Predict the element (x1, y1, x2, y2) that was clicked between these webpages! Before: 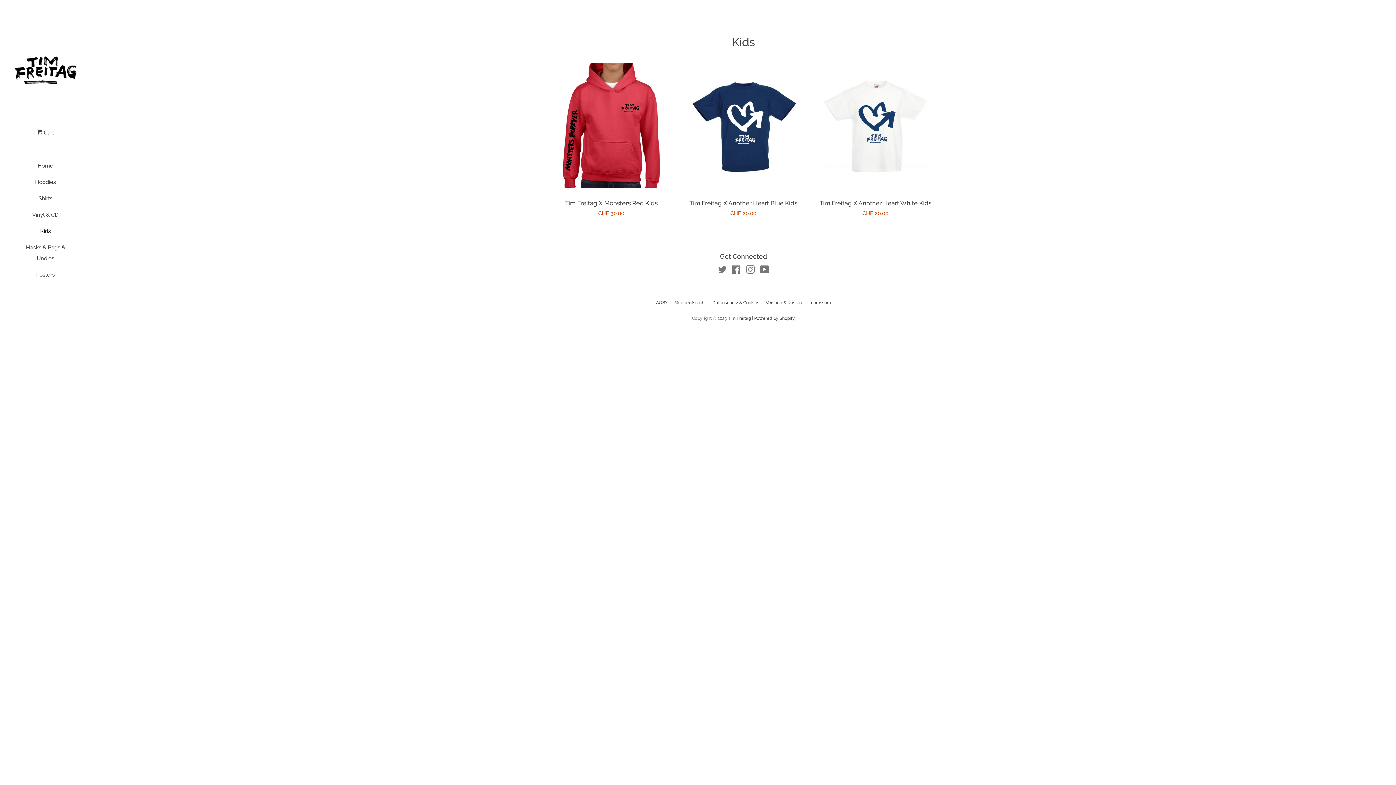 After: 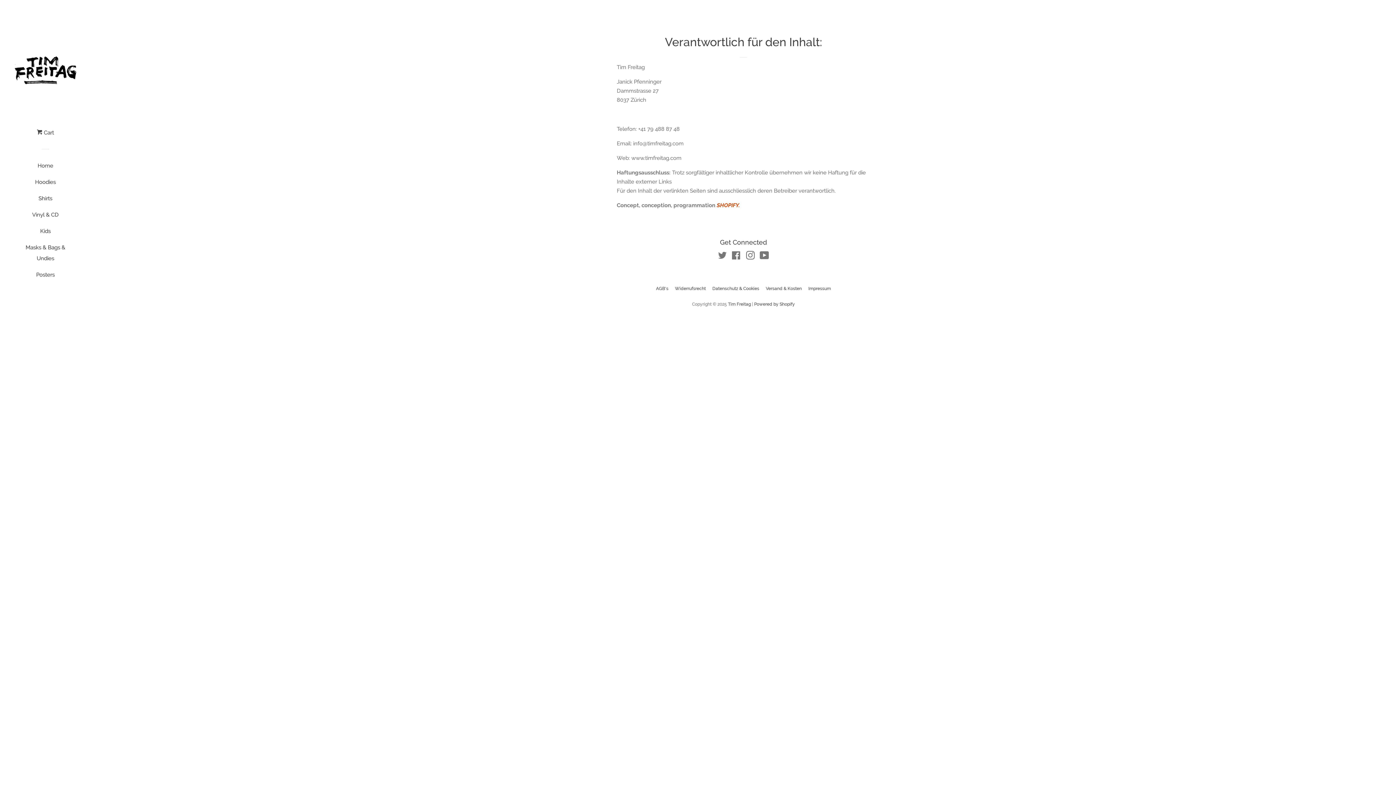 Action: bbox: (808, 300, 831, 305) label: Impressum